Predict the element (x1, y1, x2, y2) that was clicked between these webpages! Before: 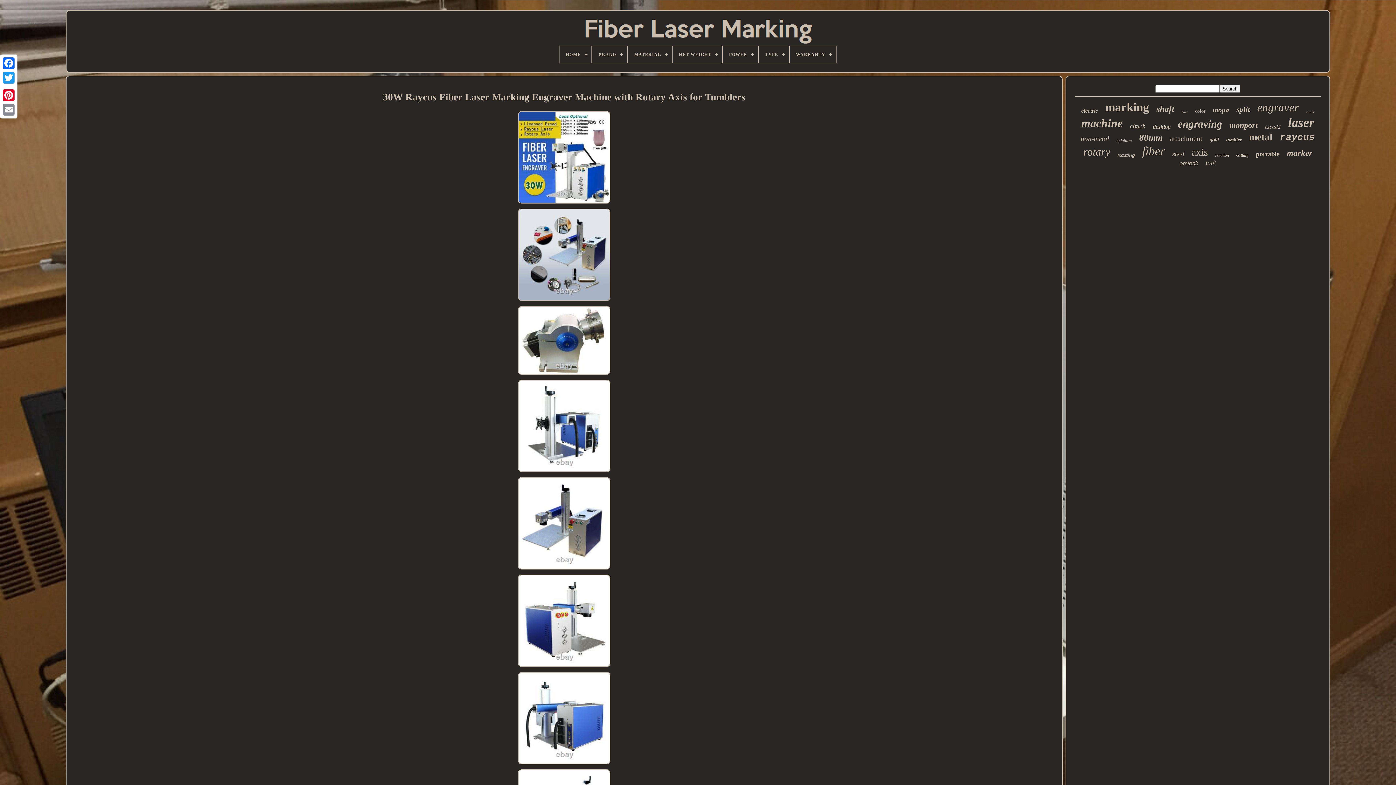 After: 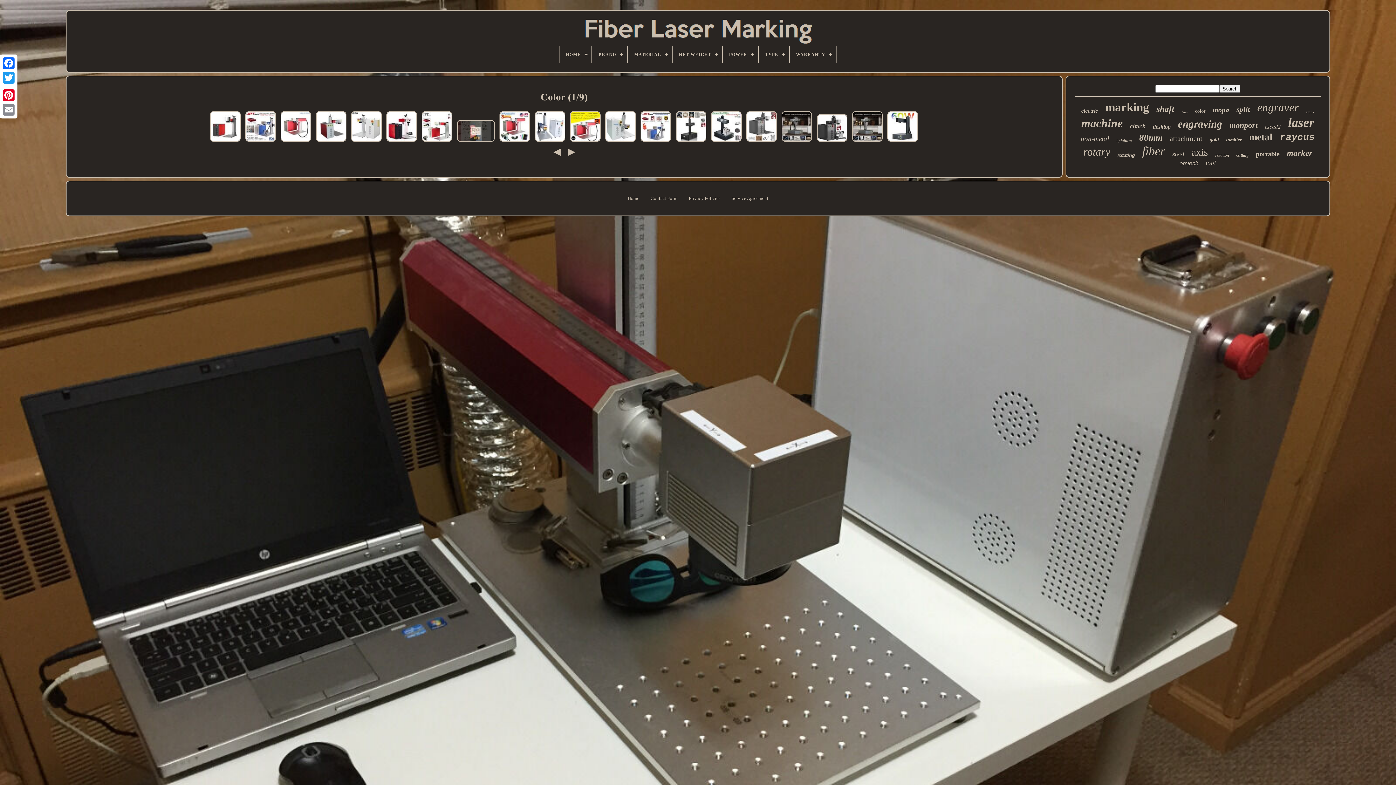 Action: bbox: (1195, 108, 1205, 114) label: color